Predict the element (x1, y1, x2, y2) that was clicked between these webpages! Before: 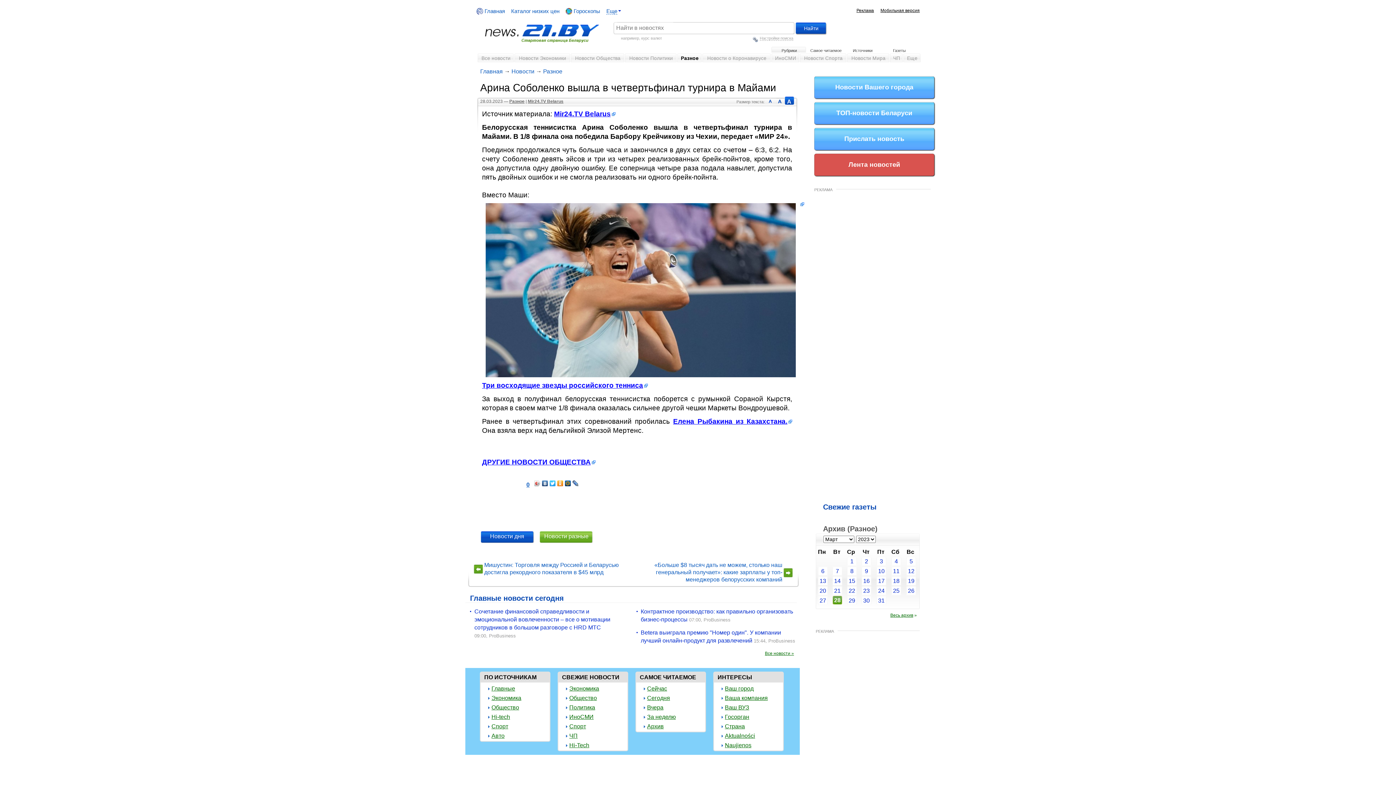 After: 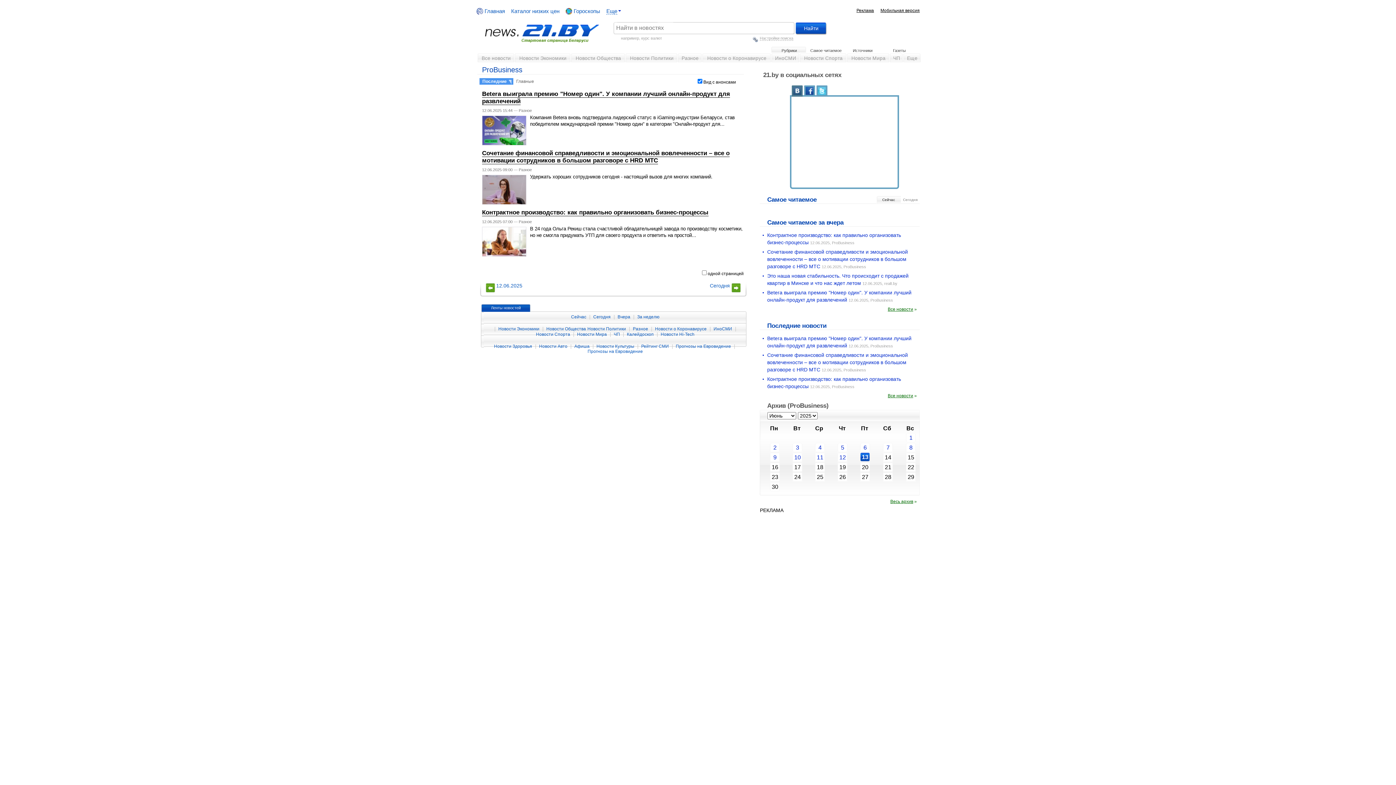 Action: bbox: (768, 638, 795, 644) label: ProBusiness